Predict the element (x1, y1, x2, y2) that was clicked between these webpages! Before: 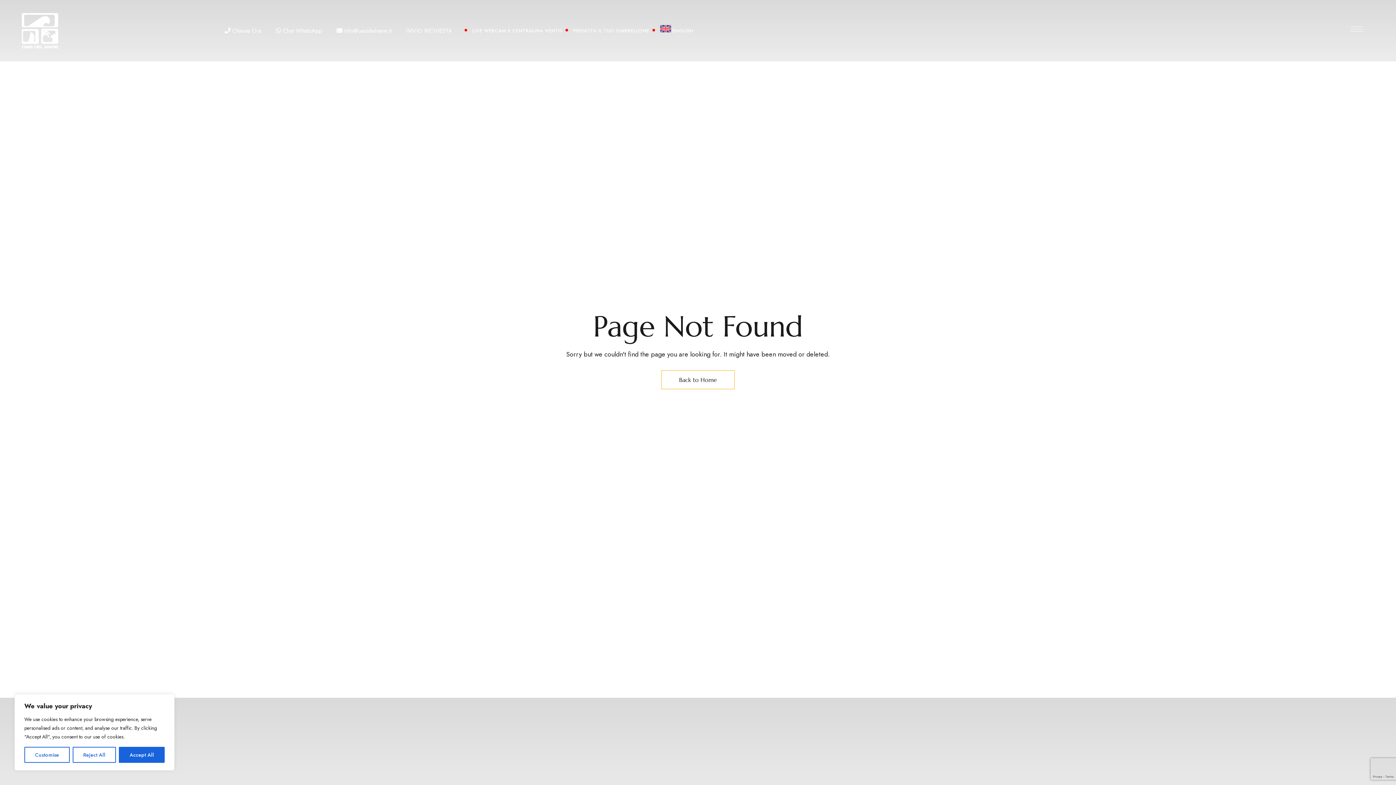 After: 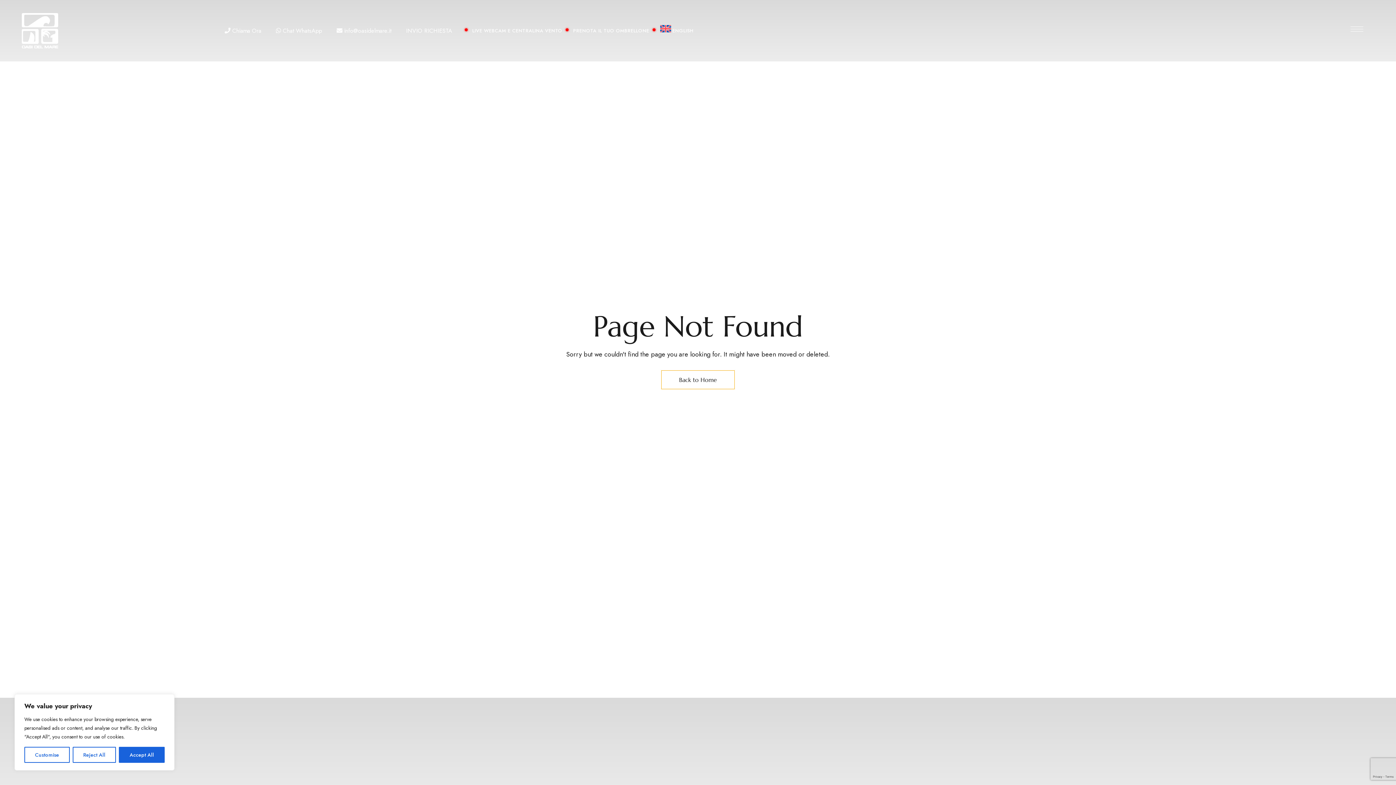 Action: bbox: (336, 26, 391, 34) label:  info@oasidelmare.it